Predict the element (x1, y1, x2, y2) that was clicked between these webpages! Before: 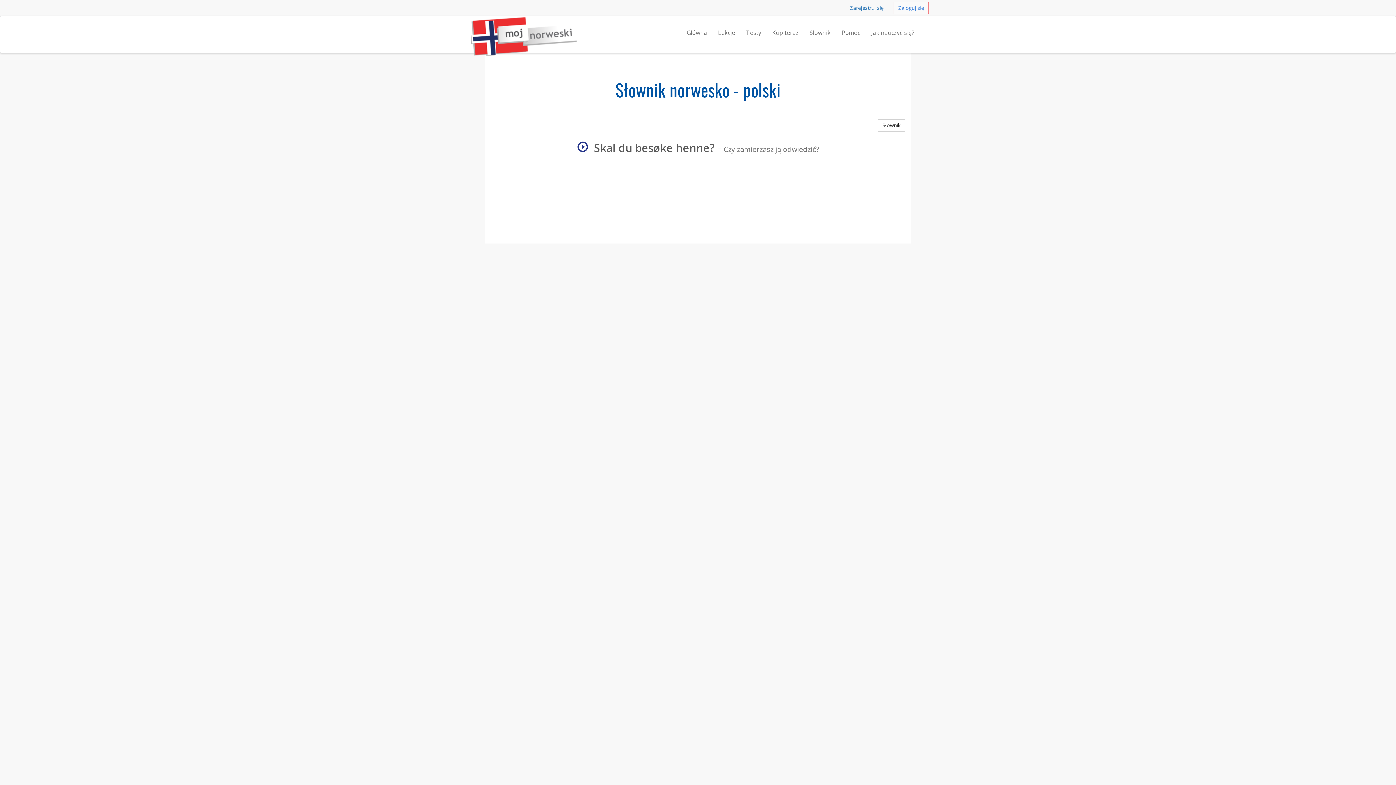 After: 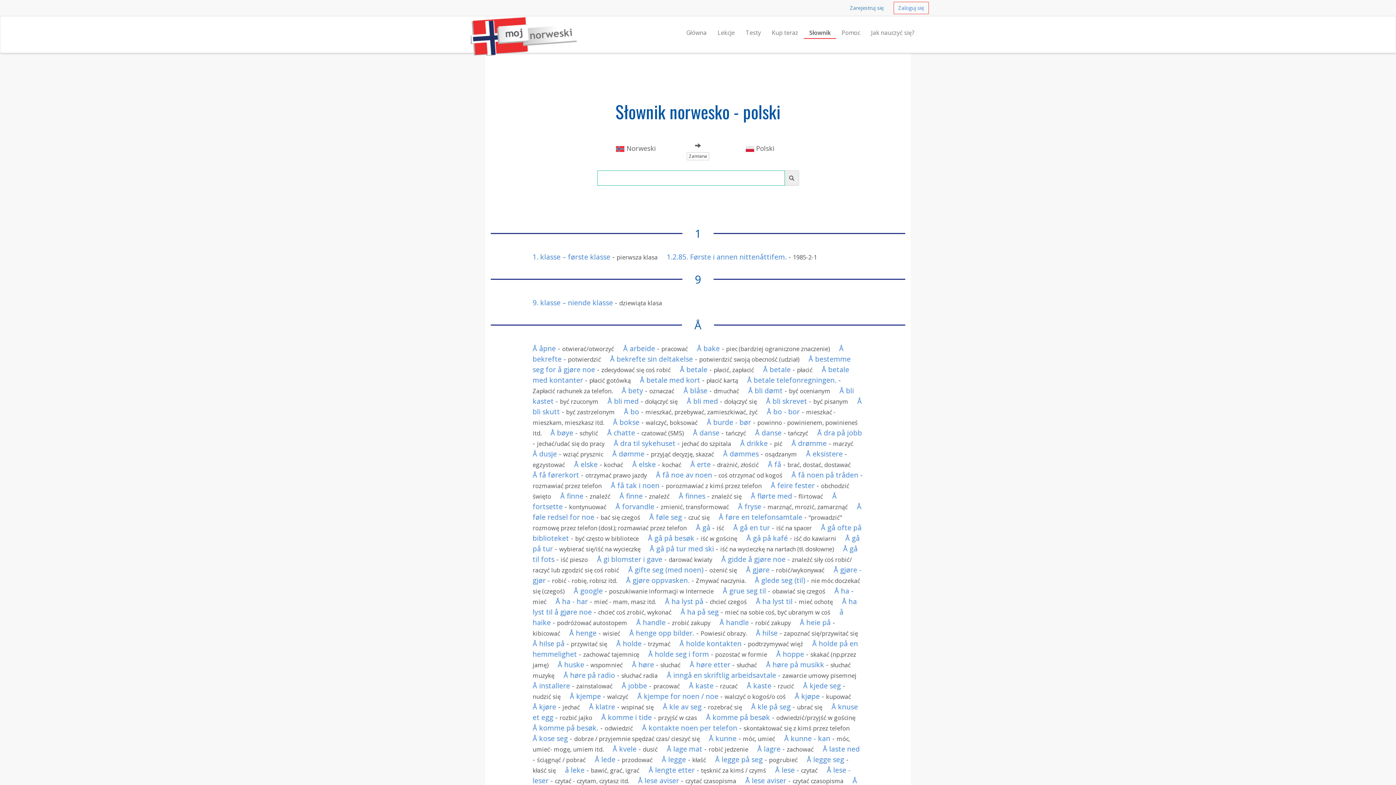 Action: label: Słownik bbox: (877, 119, 905, 131)